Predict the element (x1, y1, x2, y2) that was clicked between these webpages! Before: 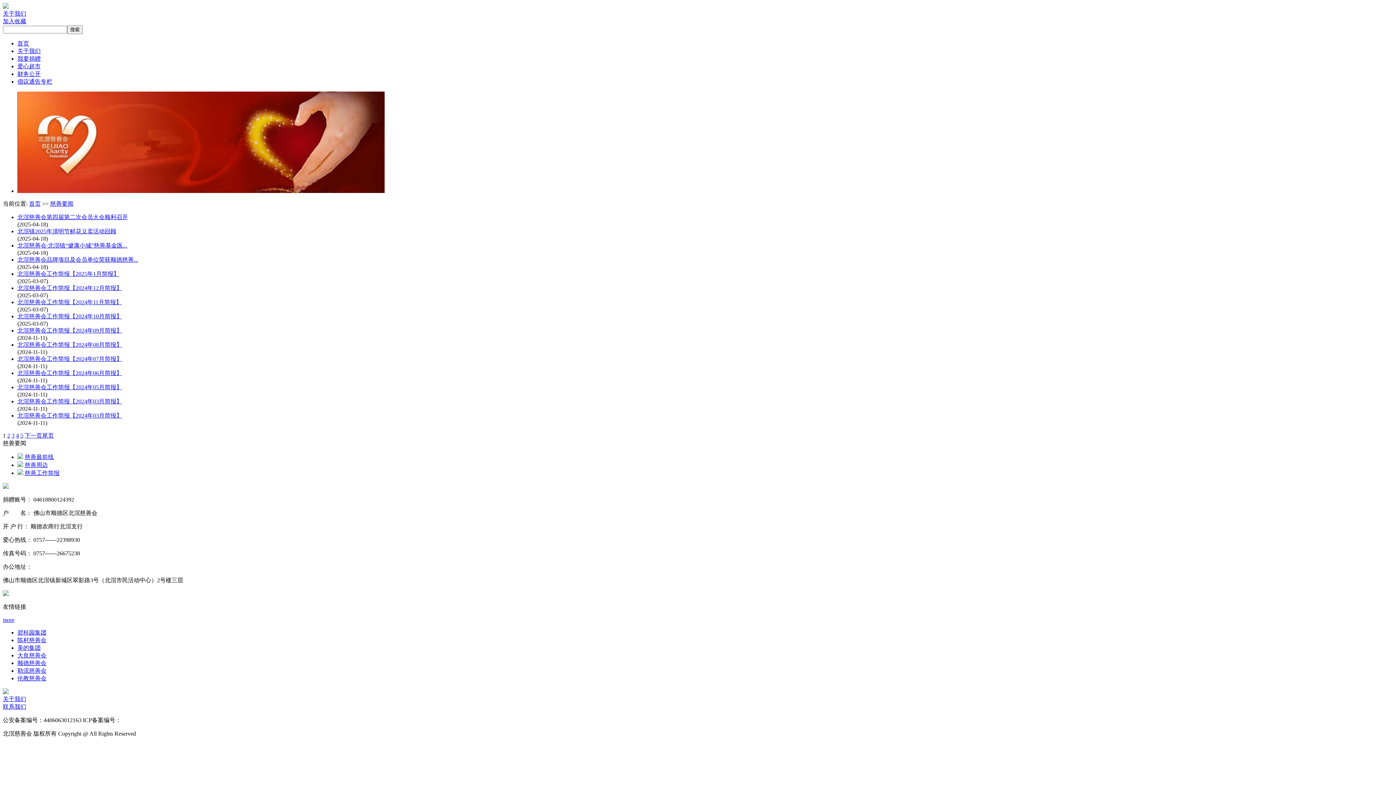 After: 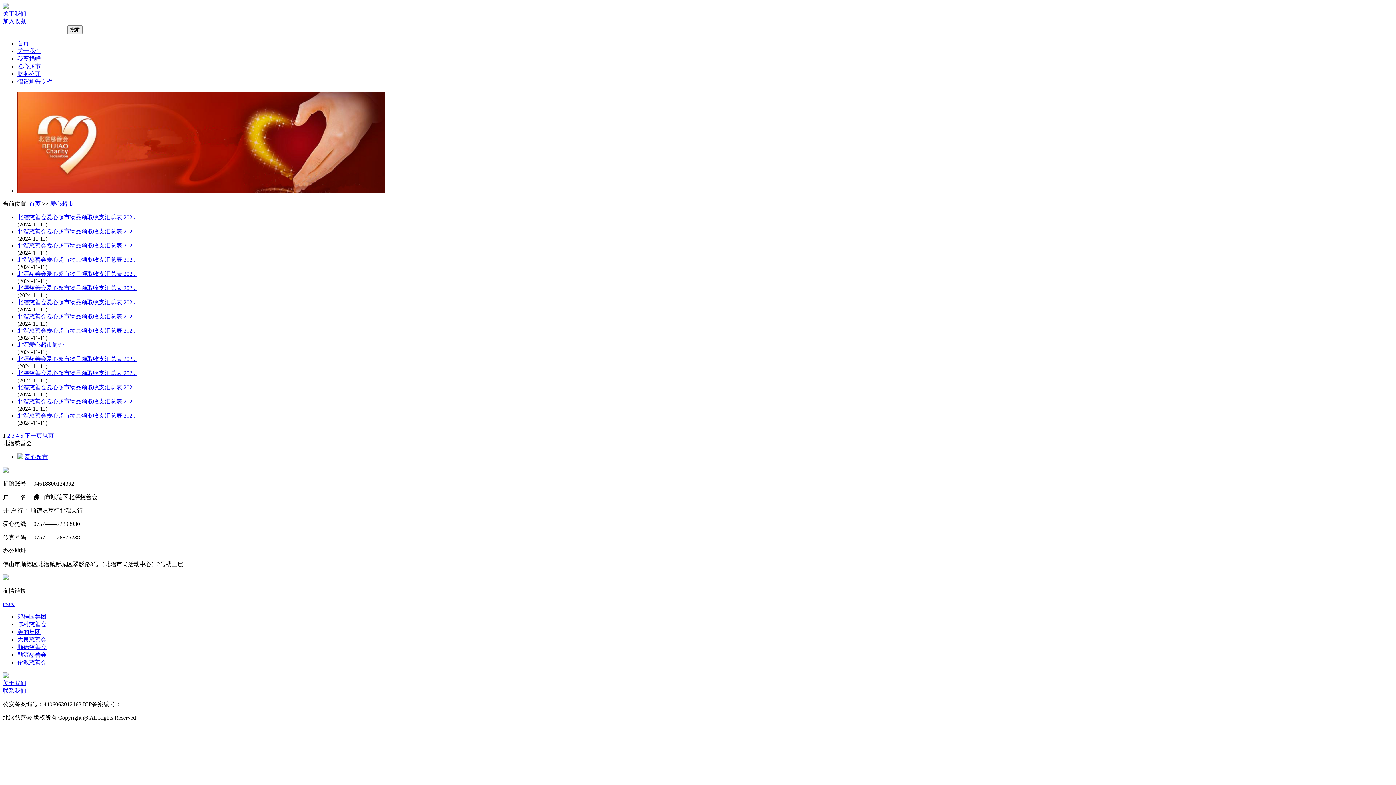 Action: bbox: (17, 63, 40, 69) label: 爱心超市